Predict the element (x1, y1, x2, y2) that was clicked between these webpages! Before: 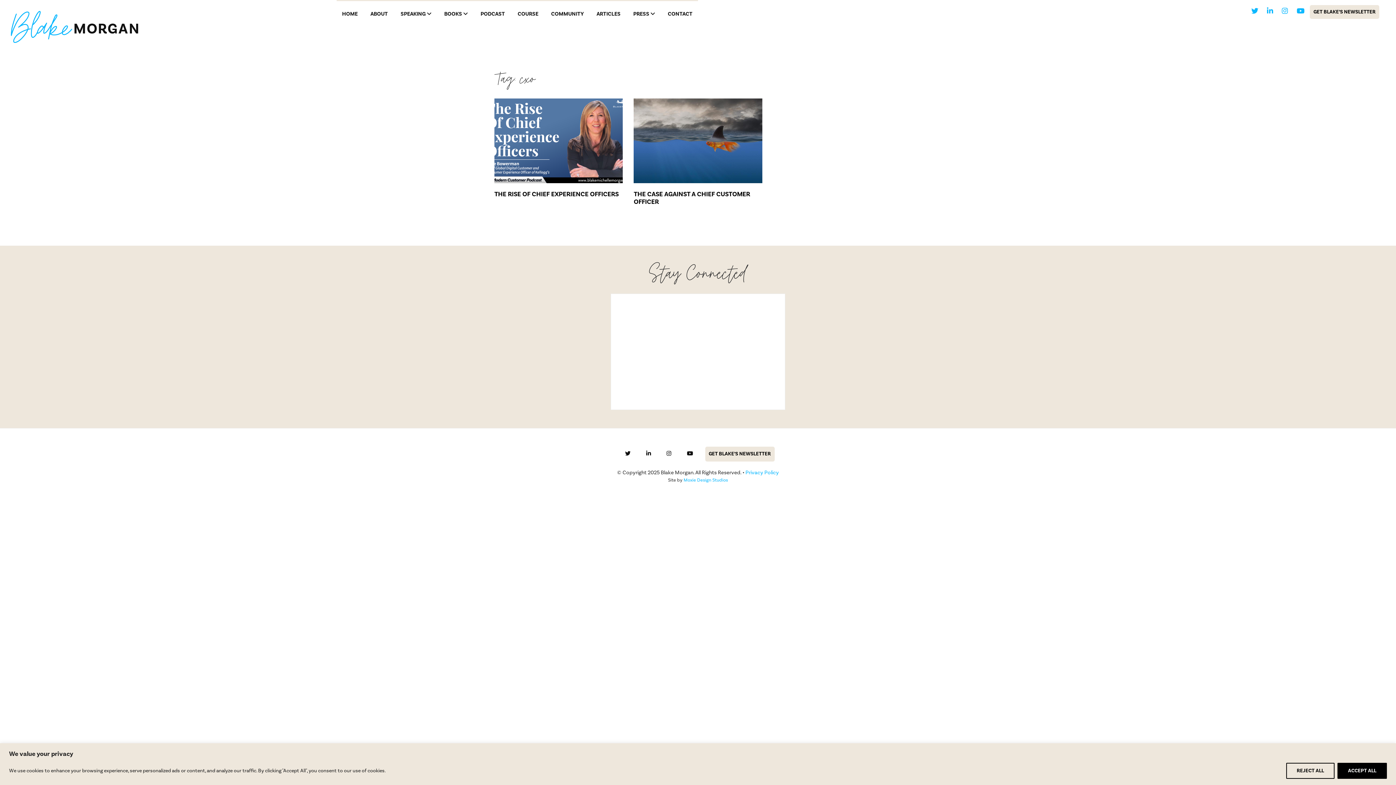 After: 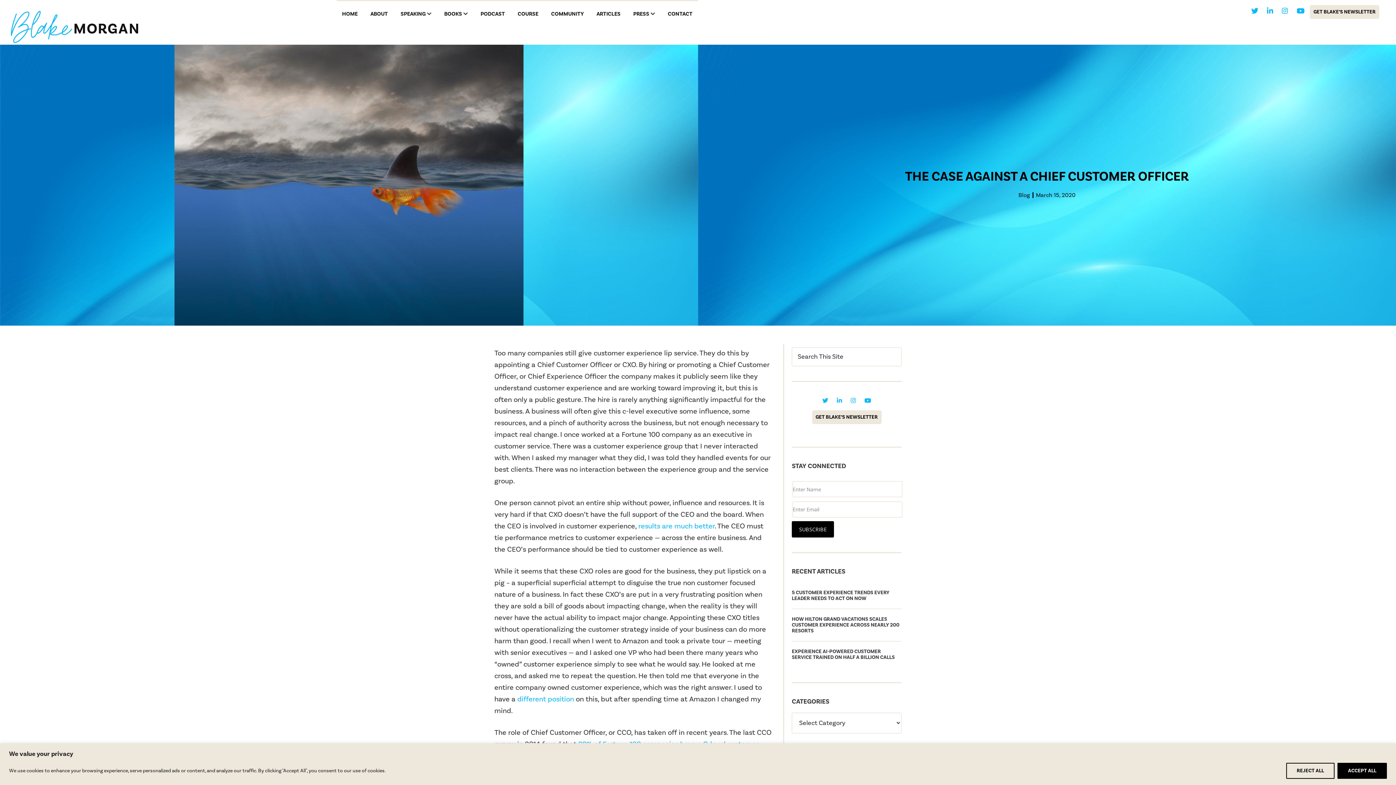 Action: bbox: (633, 98, 762, 183)